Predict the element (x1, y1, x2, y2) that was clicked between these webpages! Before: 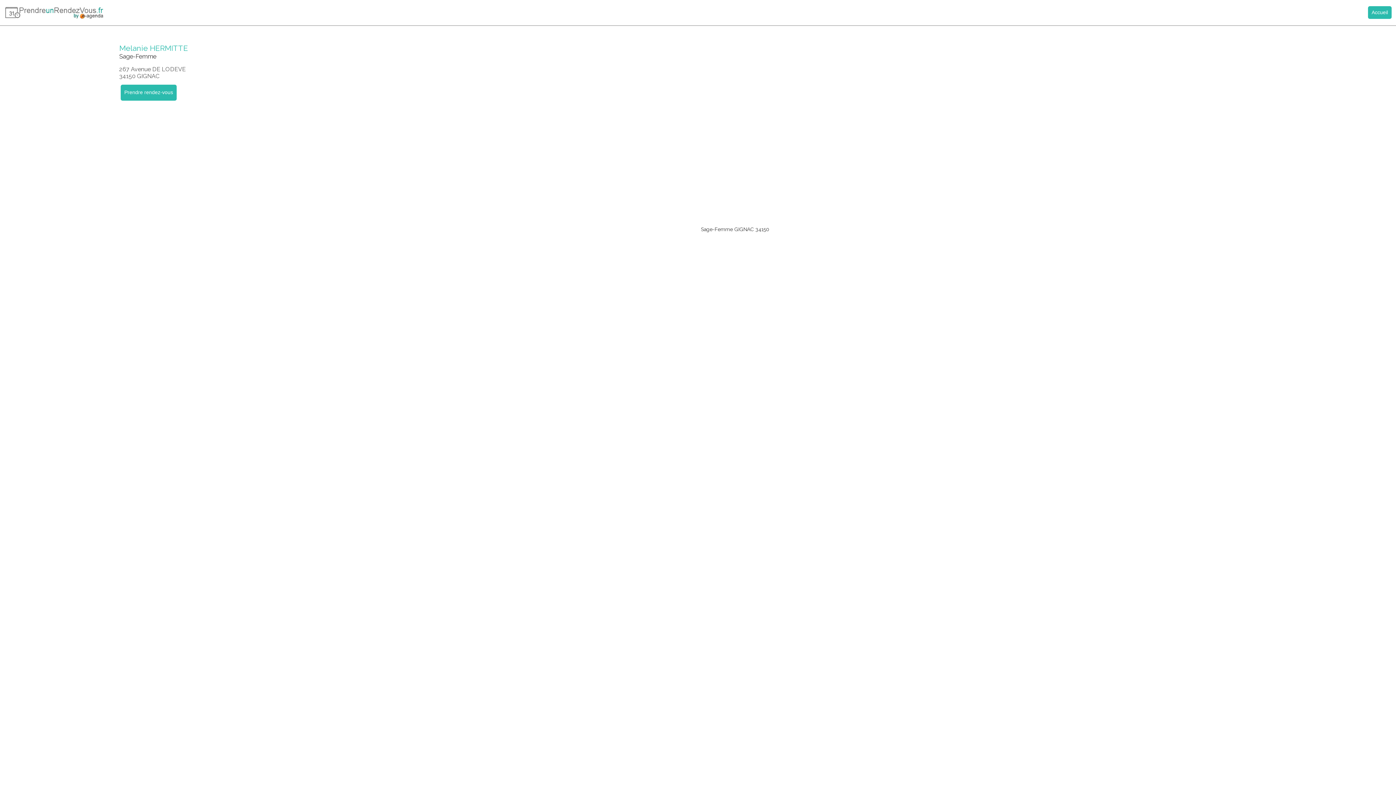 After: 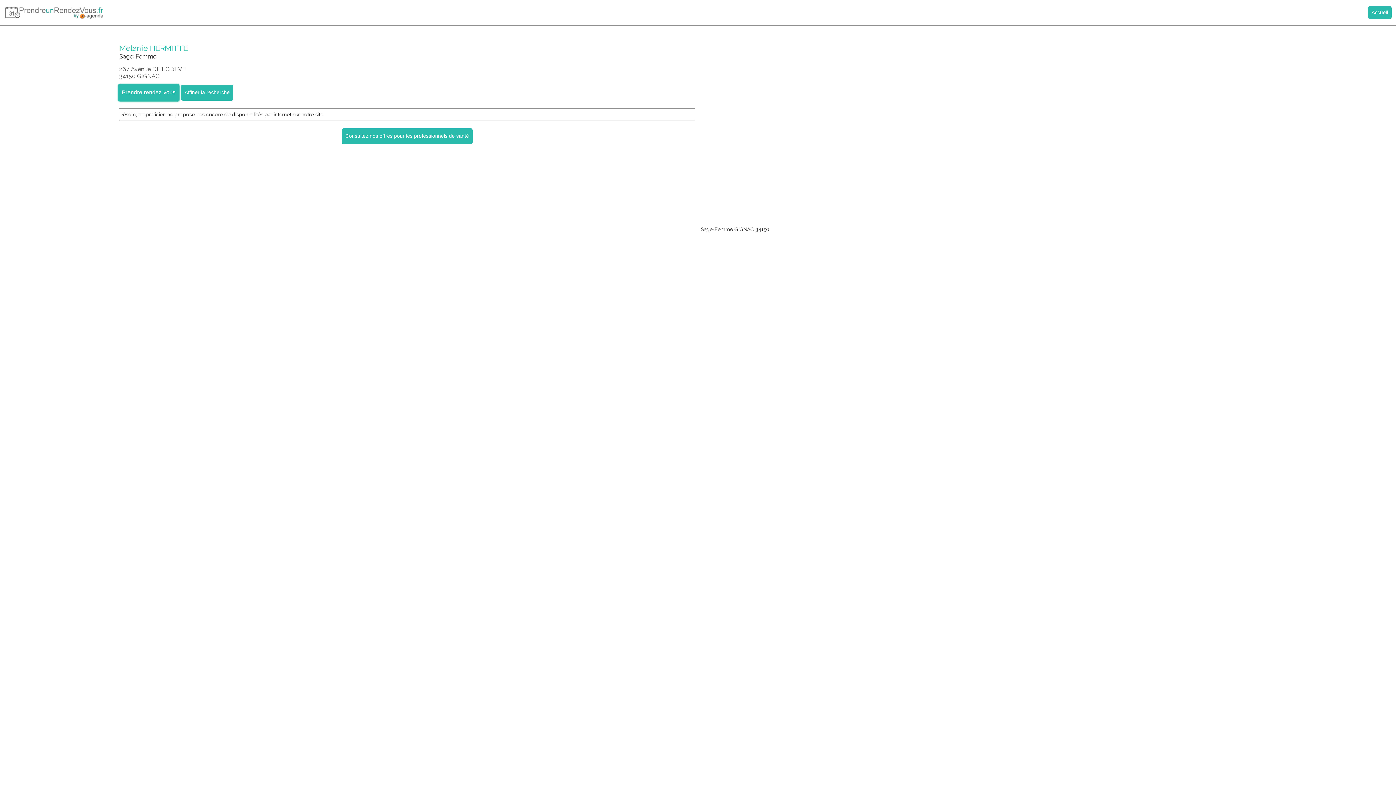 Action: bbox: (120, 84, 176, 100) label: Prendre rendez-vous